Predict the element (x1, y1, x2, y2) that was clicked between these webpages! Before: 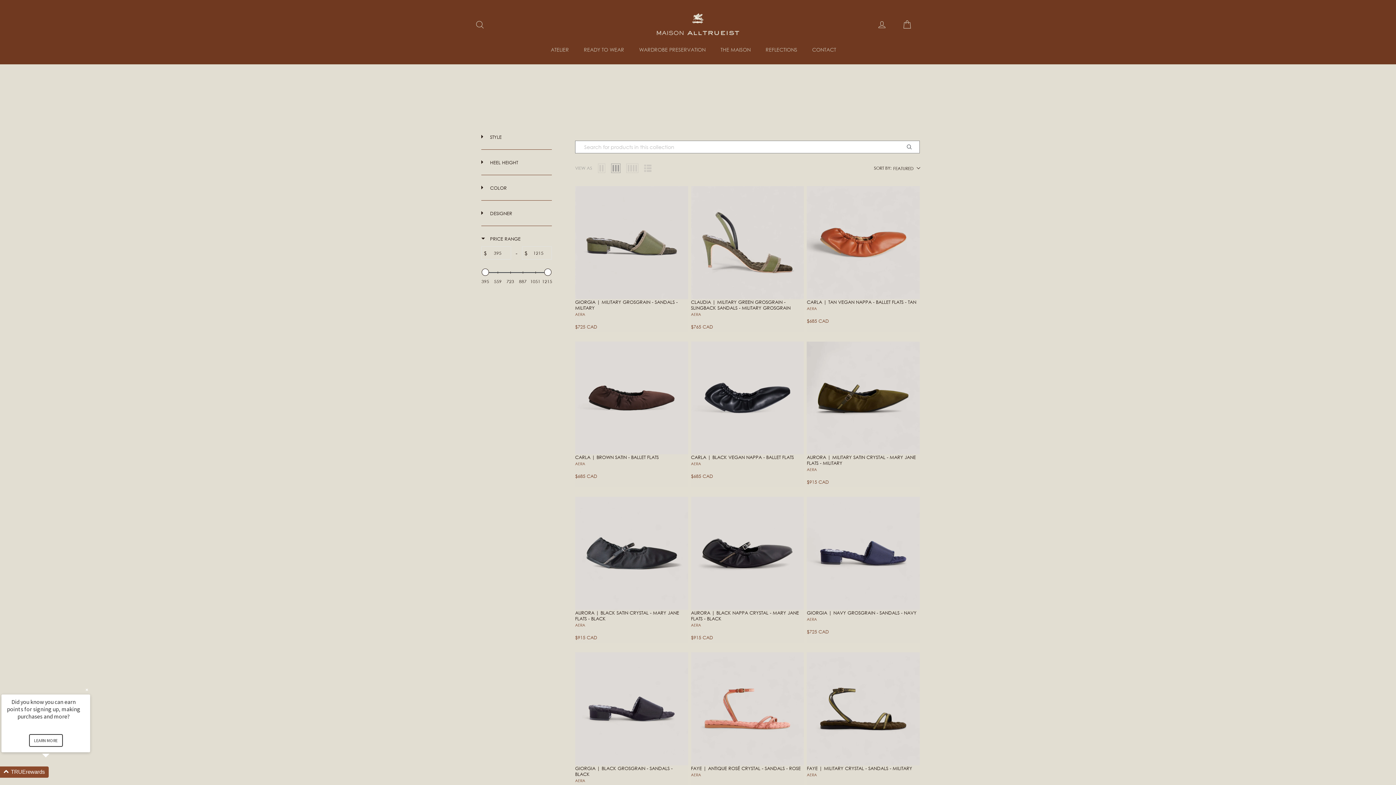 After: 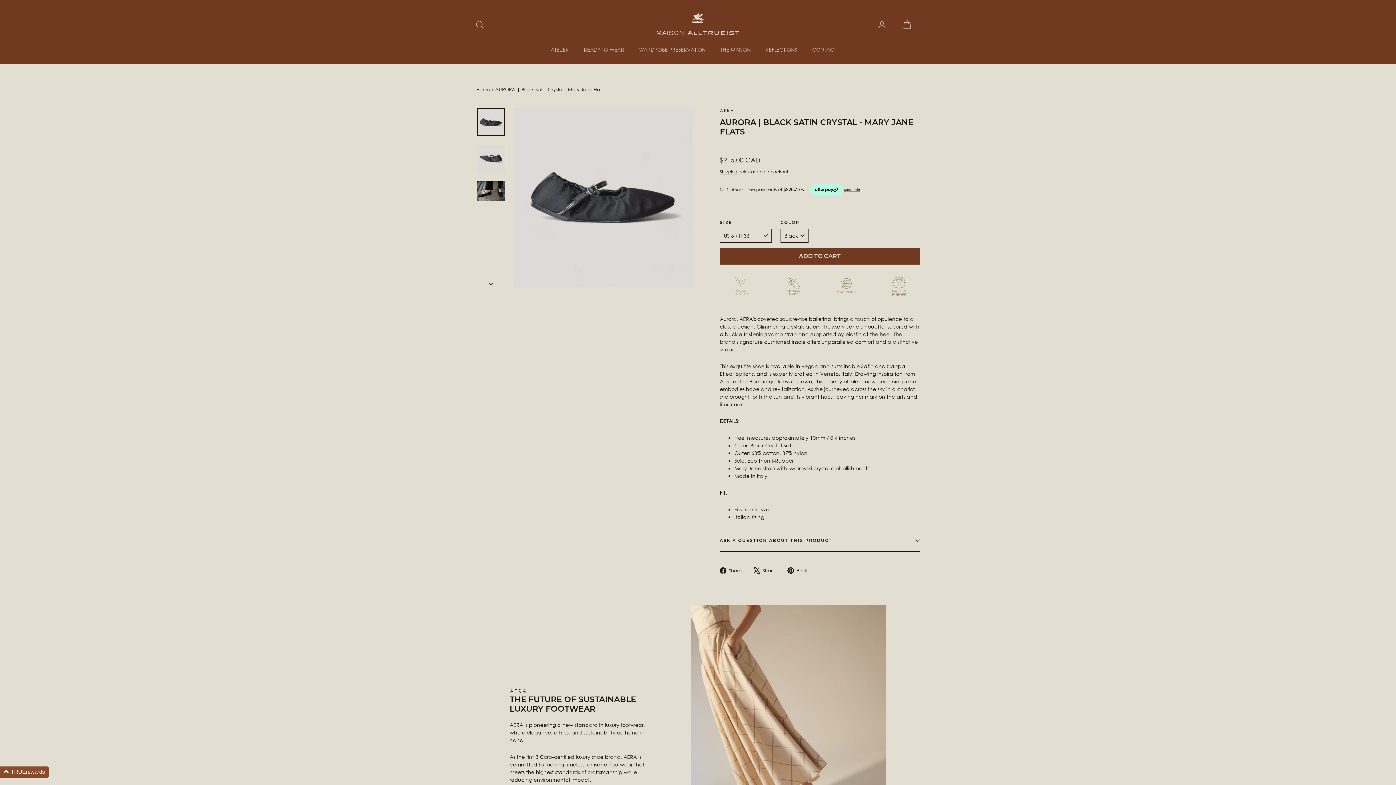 Action: label: AURORA | Black Satin Crystal - Mary Jane Flats - Black bbox: (575, 610, 688, 623)